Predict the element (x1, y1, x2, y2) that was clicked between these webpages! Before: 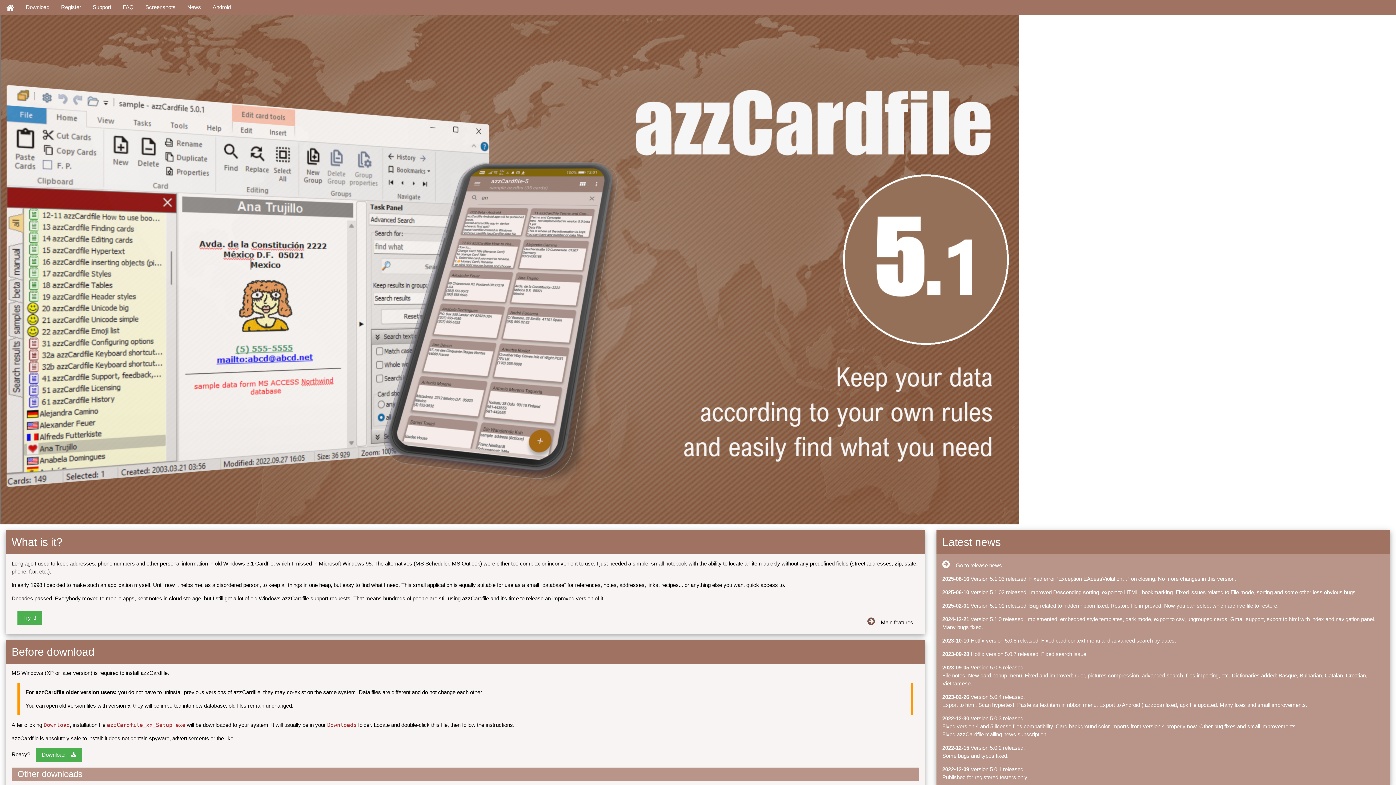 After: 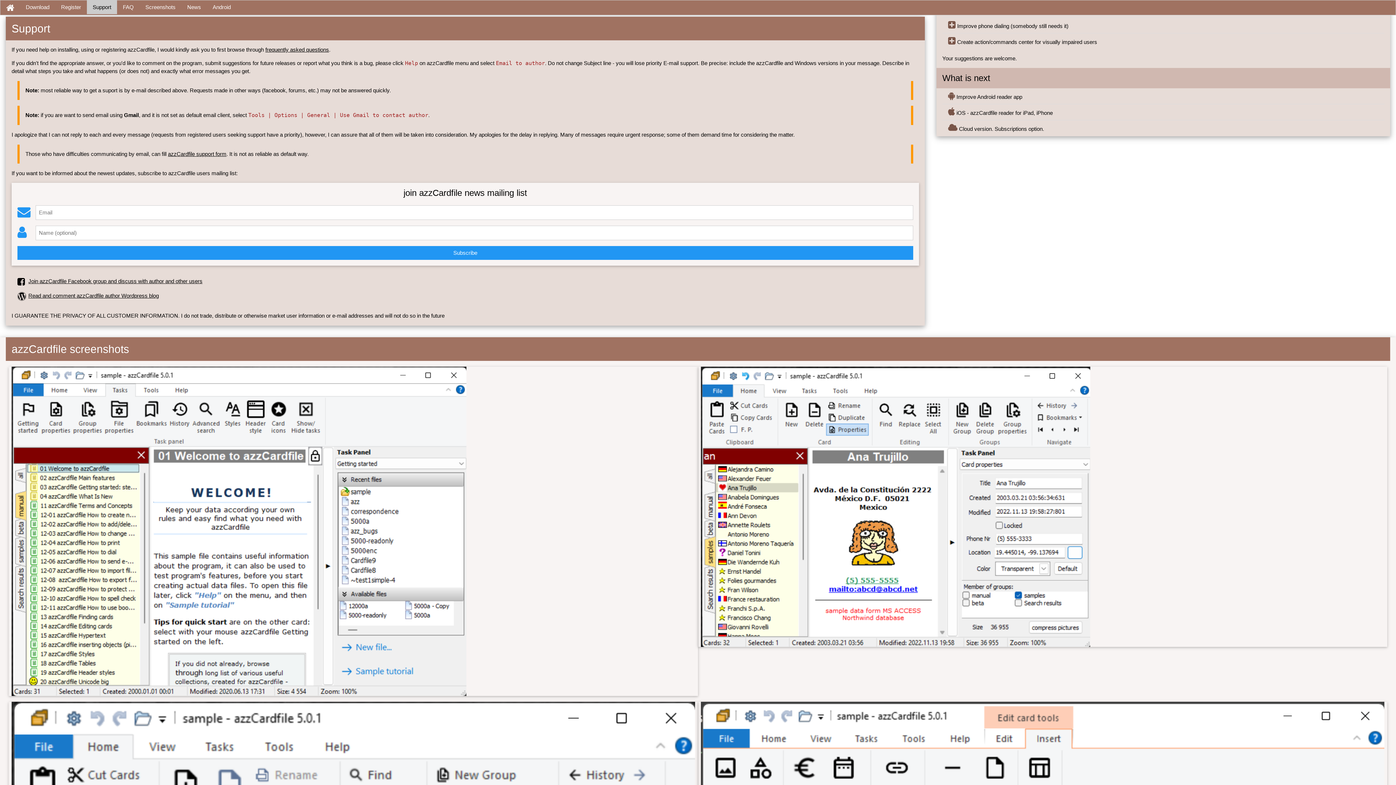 Action: label: Support bbox: (86, 0, 117, 14)